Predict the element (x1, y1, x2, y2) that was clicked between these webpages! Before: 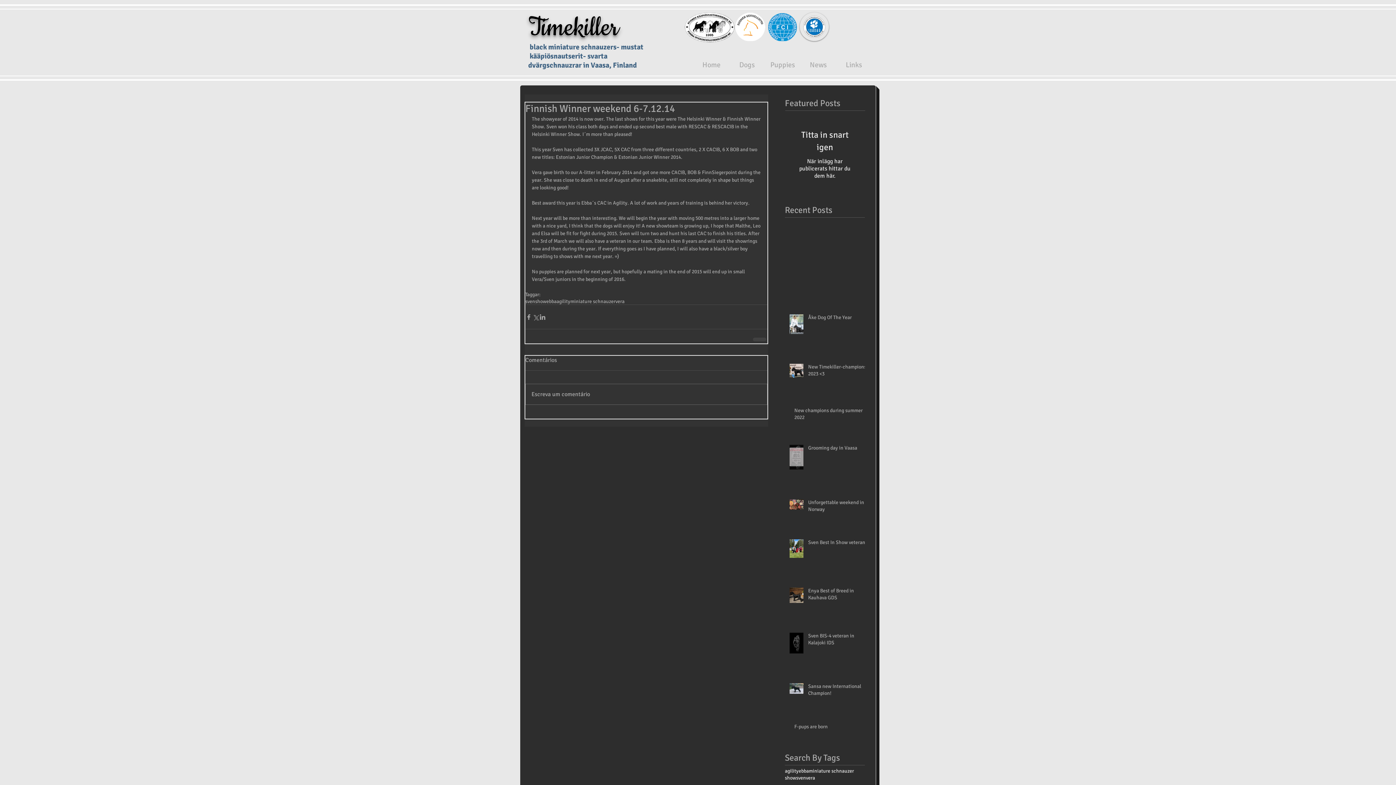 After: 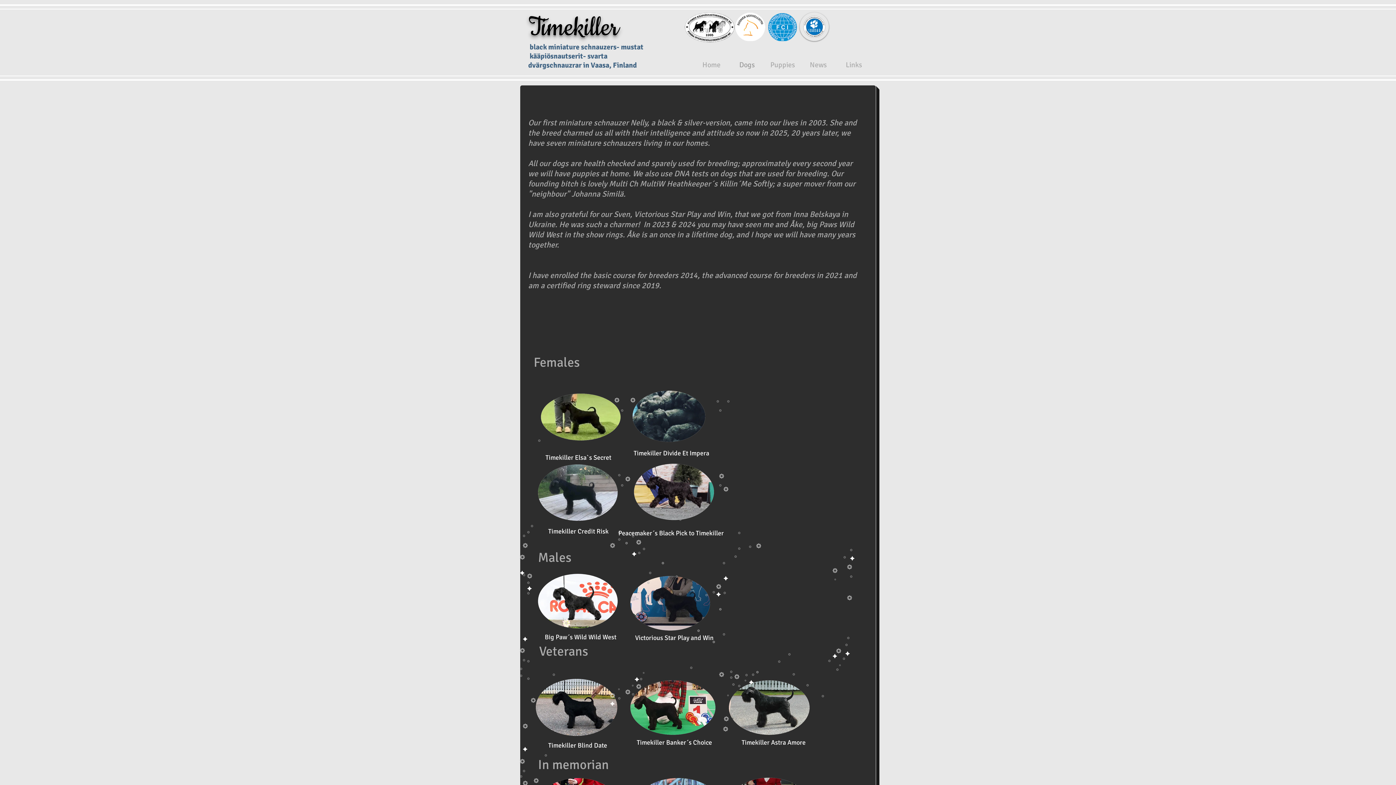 Action: bbox: (729, 59, 765, 70) label: Dogs